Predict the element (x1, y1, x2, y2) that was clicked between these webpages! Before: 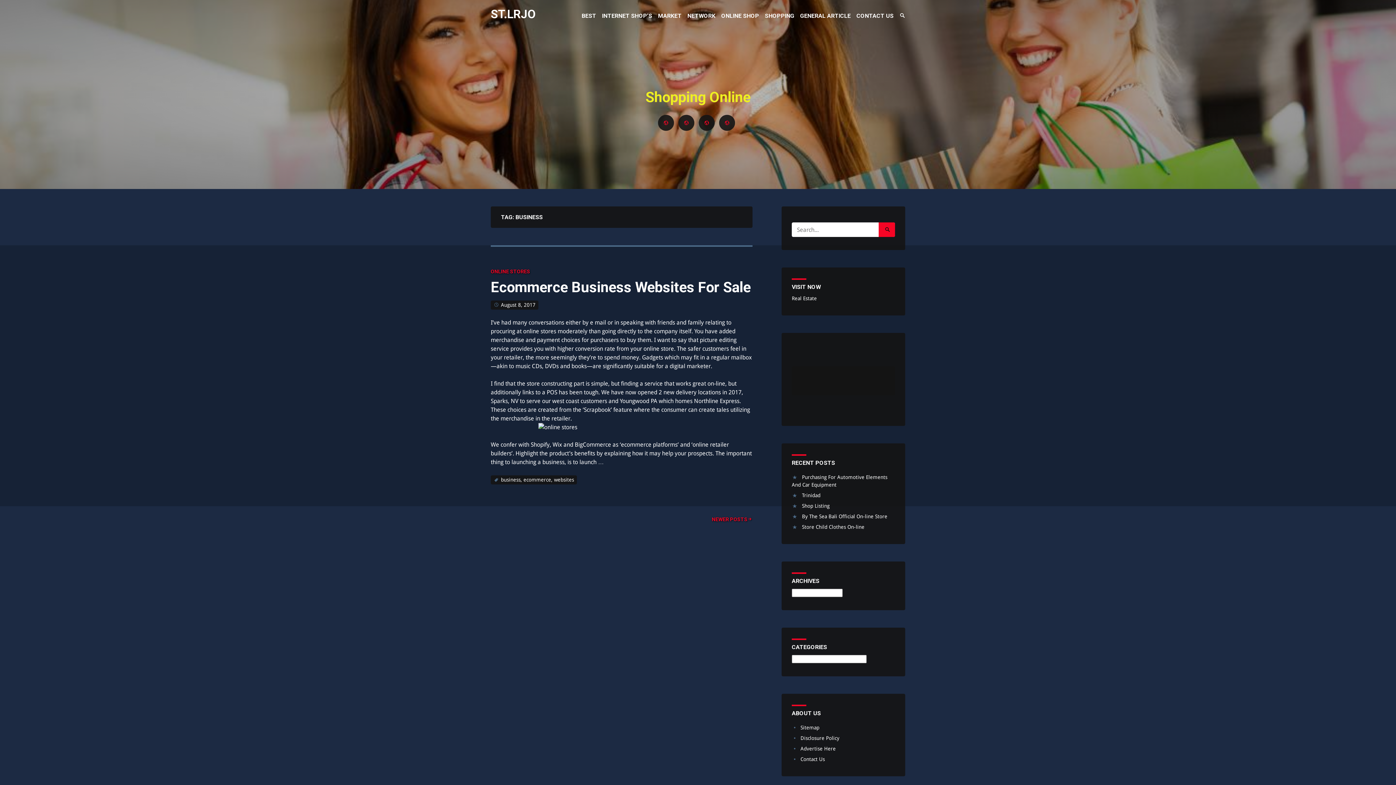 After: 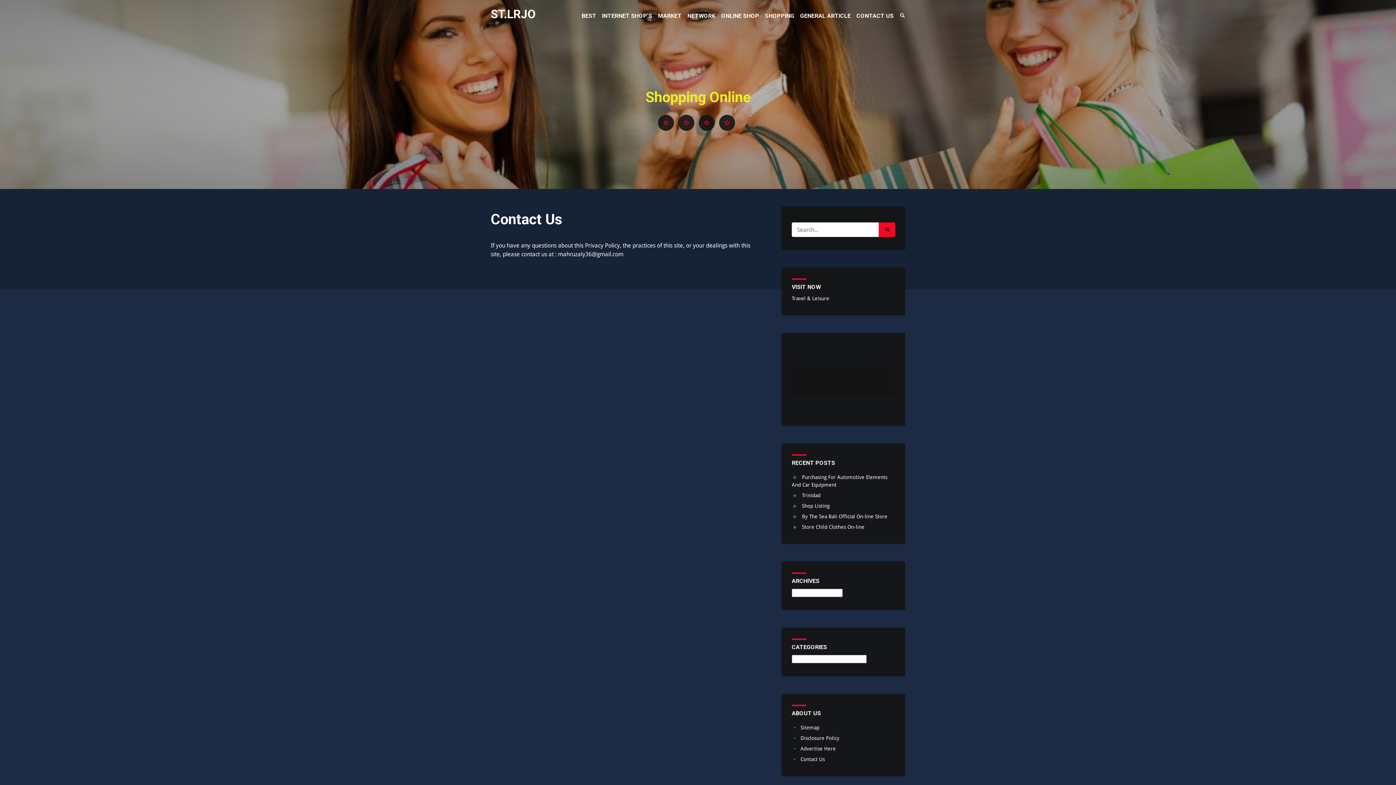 Action: bbox: (856, 12, 893, 19) label: CONTACT US